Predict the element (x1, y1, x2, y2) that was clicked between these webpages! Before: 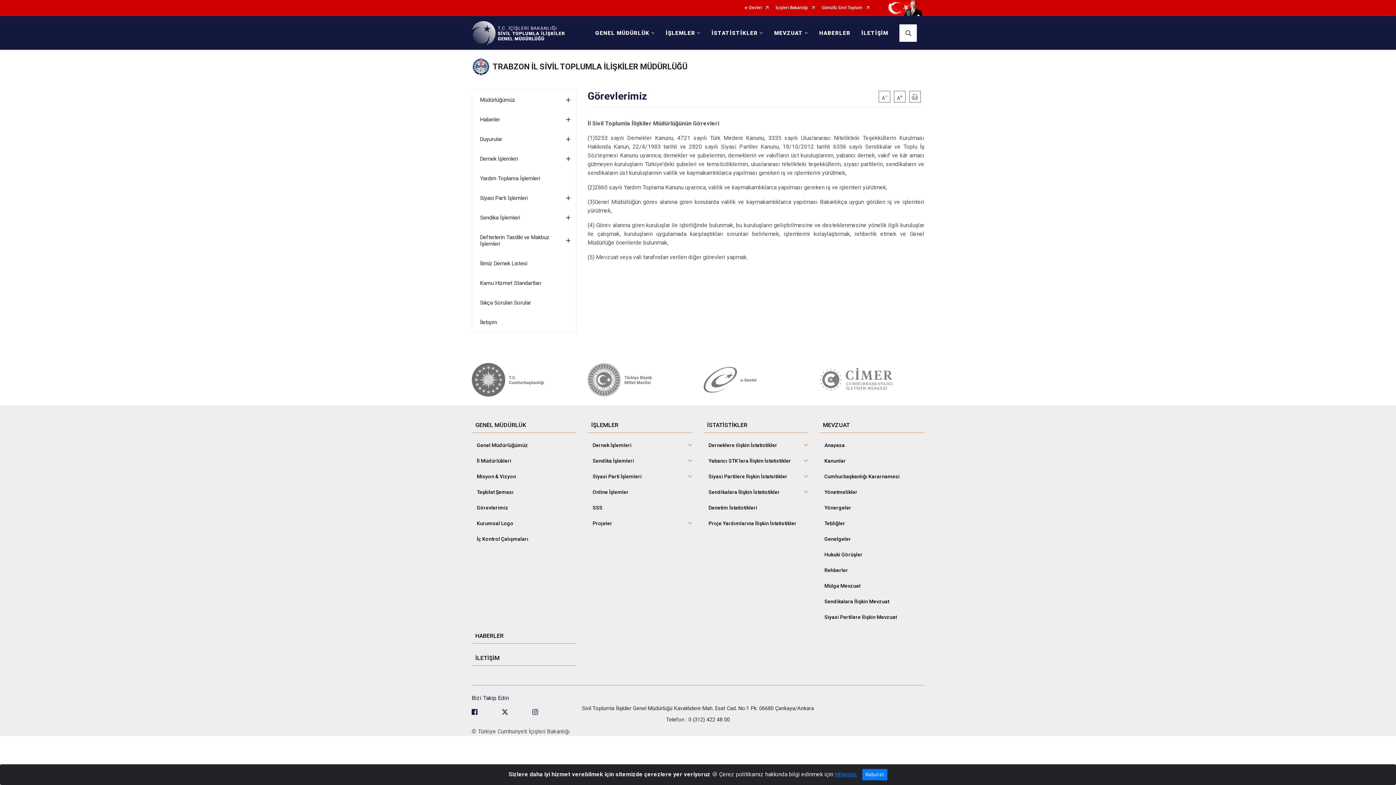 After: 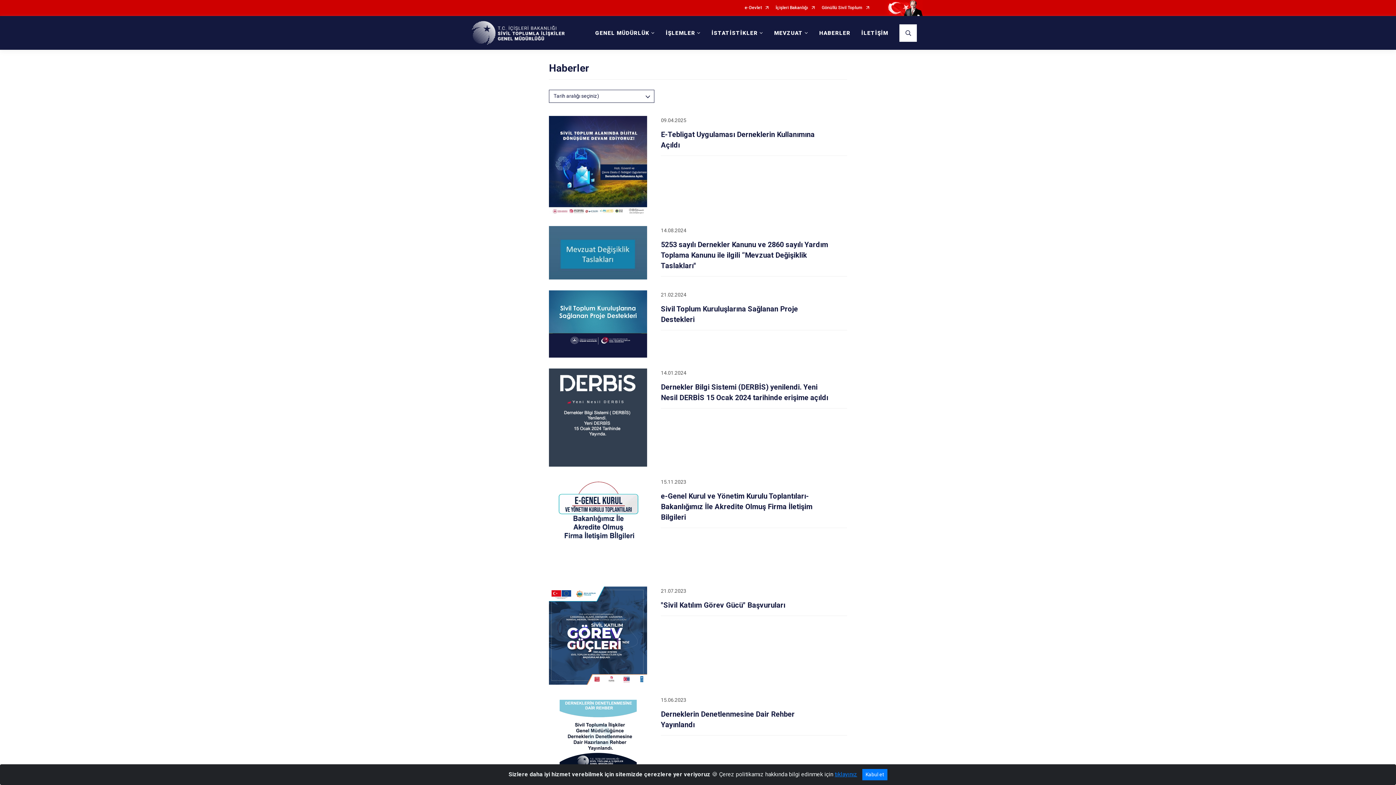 Action: label: HABERLER bbox: (813, 17, 856, 48)